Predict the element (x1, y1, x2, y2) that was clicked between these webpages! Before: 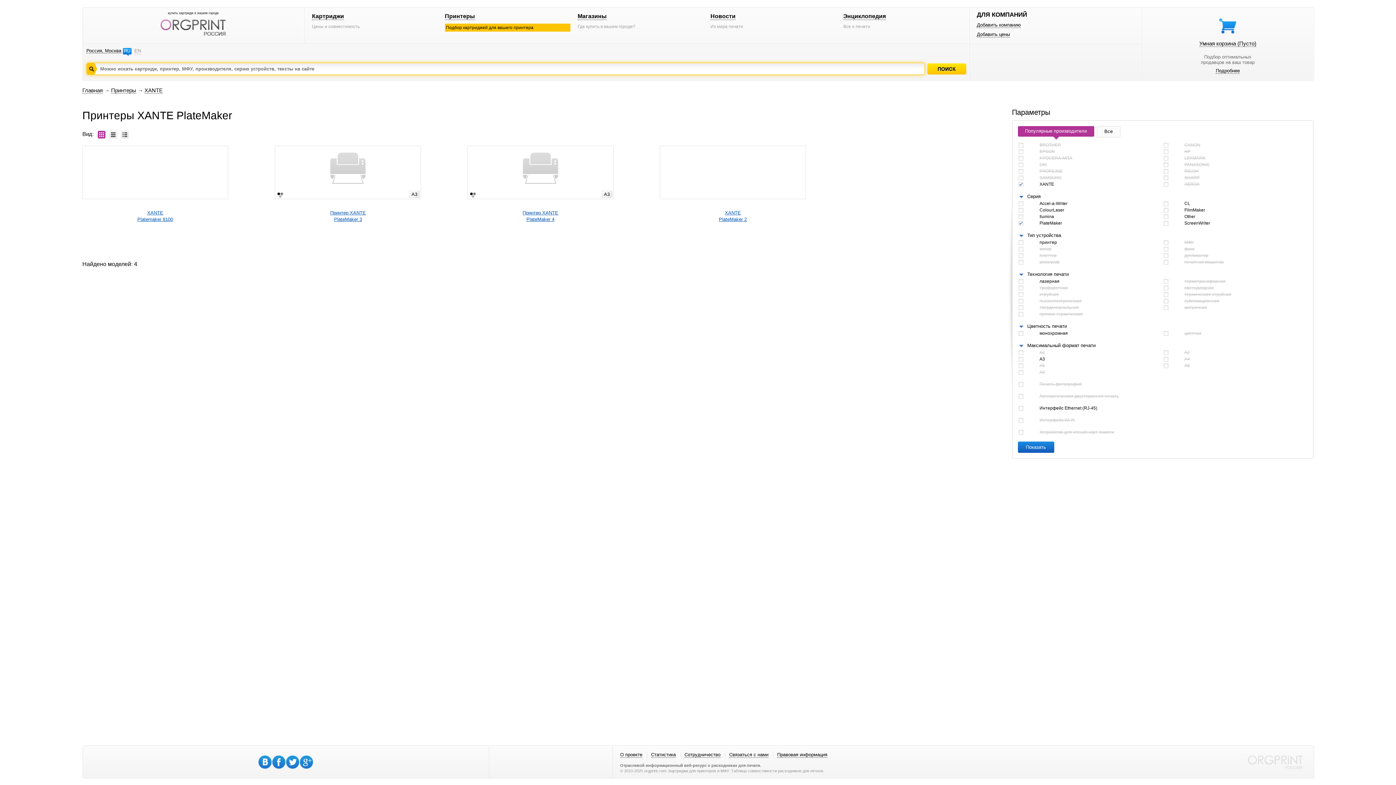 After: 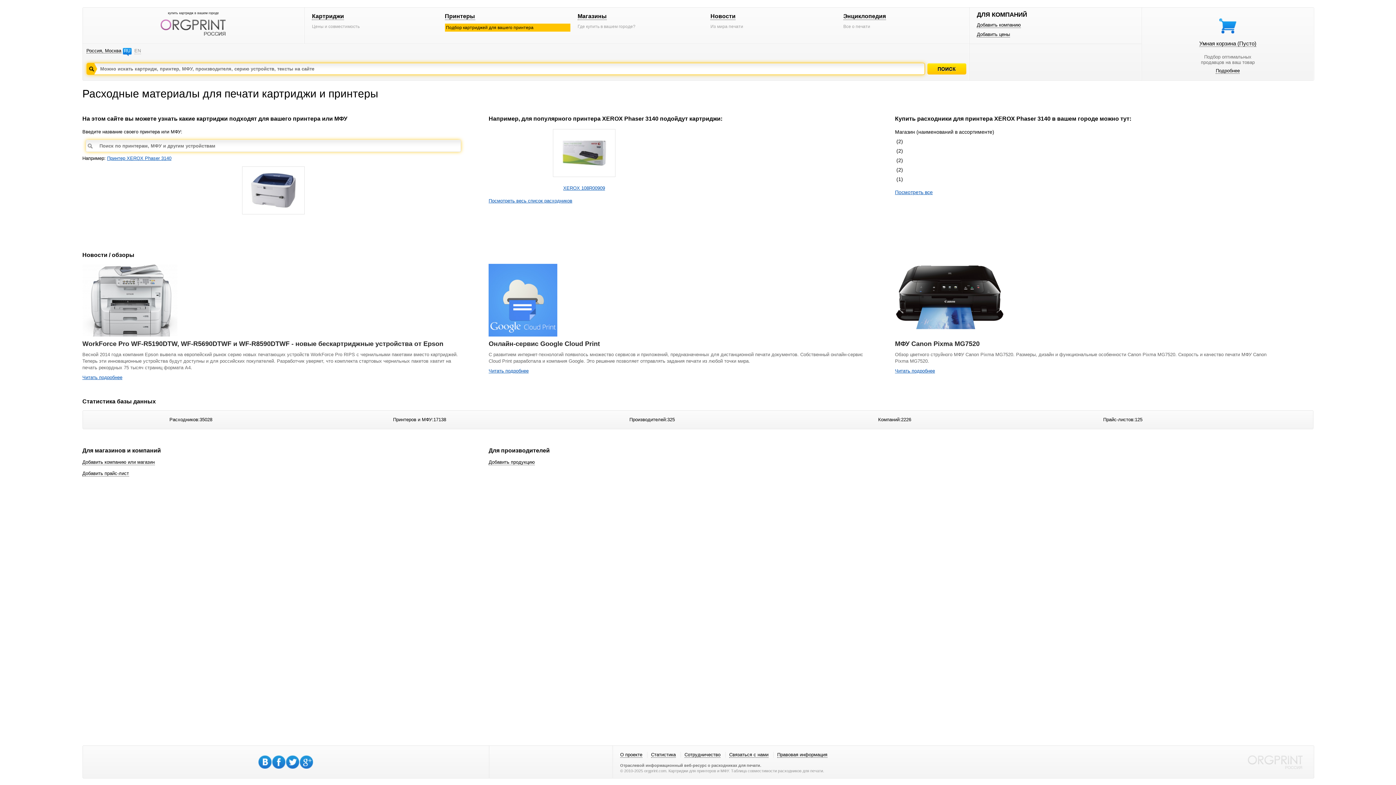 Action: bbox: (160, 19, 225, 36)